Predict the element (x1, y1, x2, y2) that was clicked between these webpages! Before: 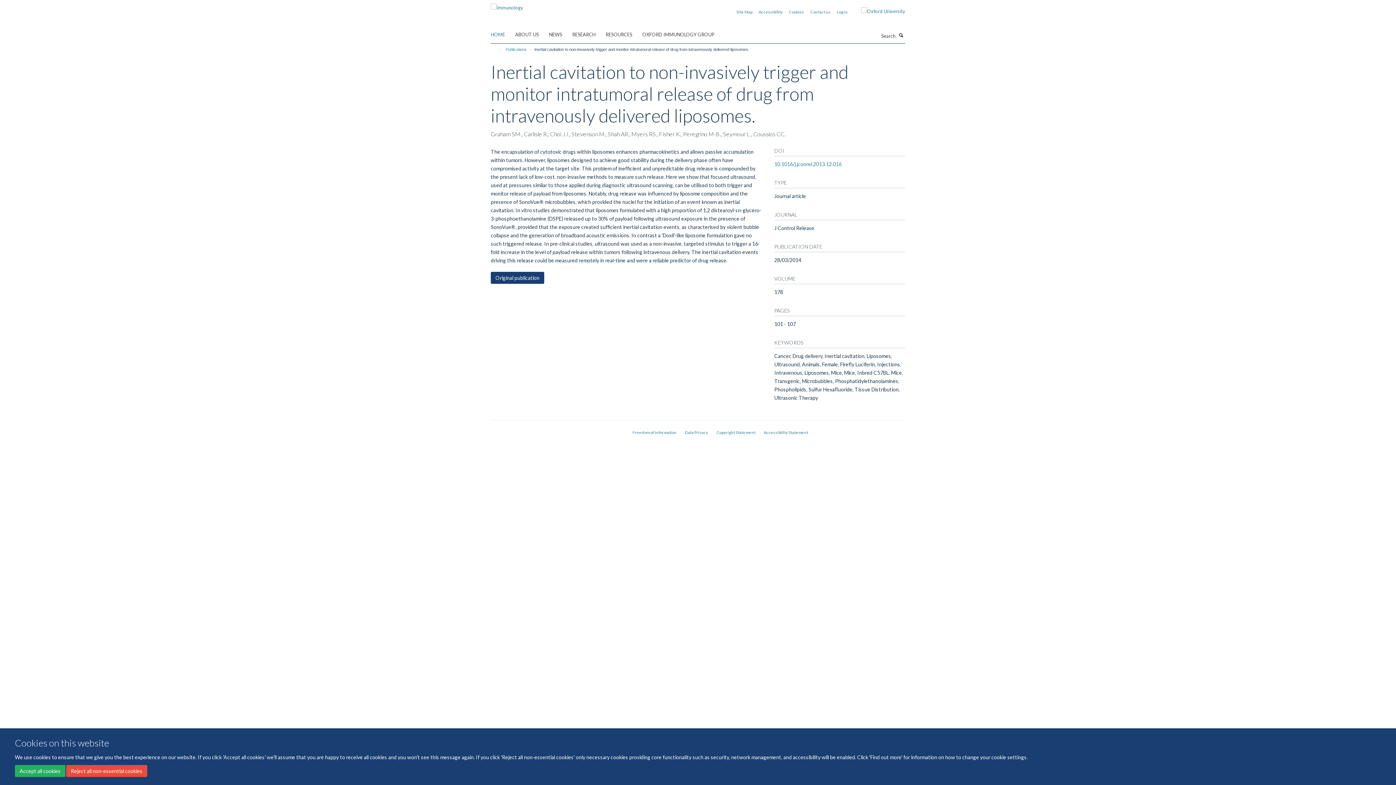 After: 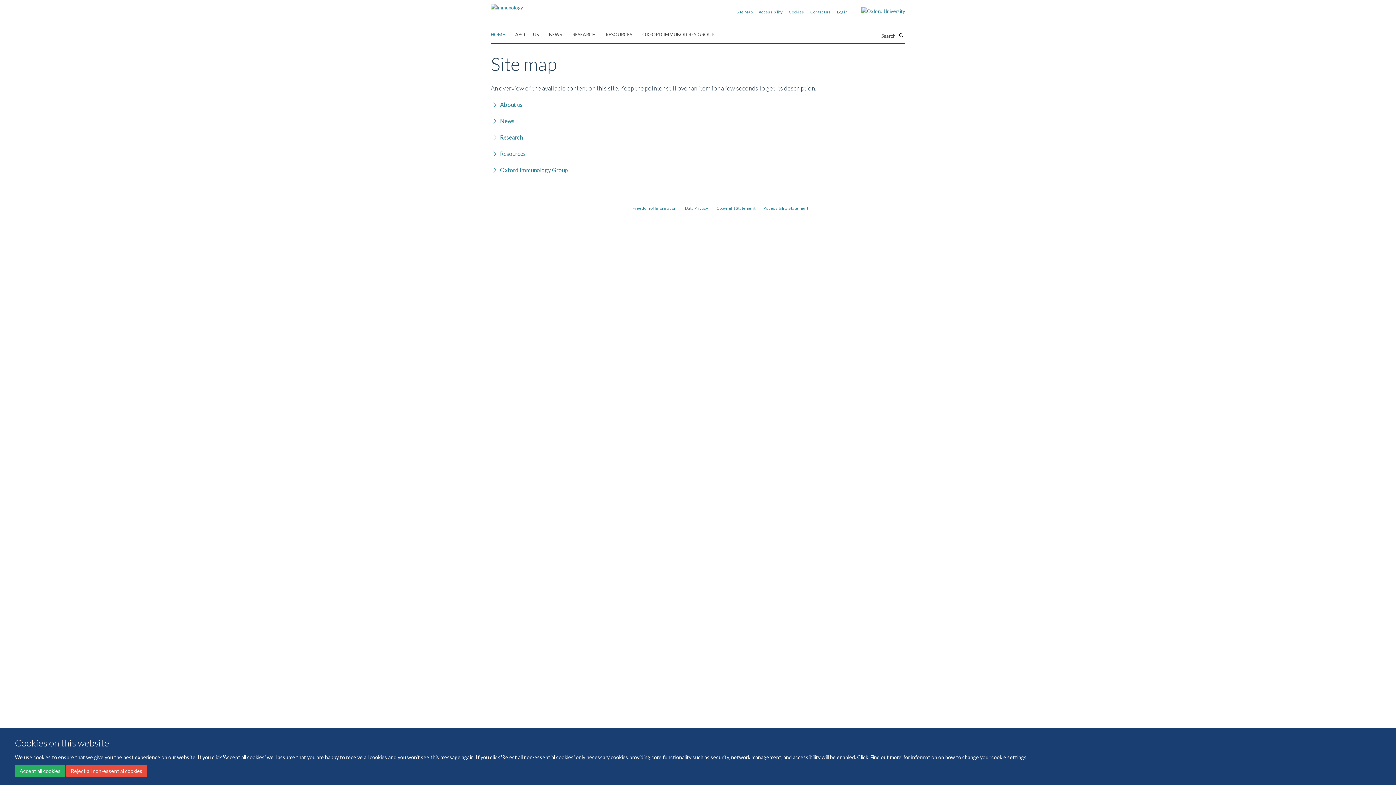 Action: bbox: (736, 9, 752, 14) label: Site Map